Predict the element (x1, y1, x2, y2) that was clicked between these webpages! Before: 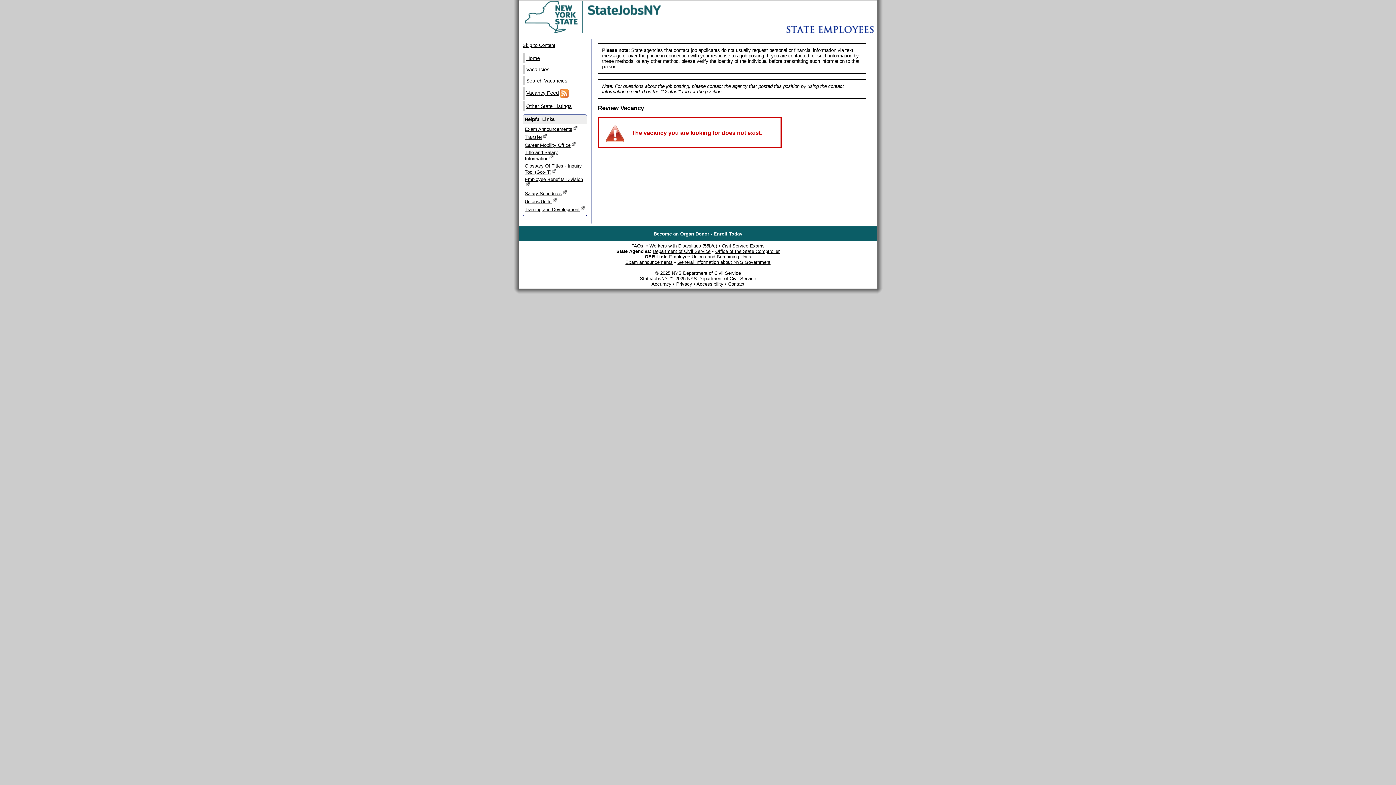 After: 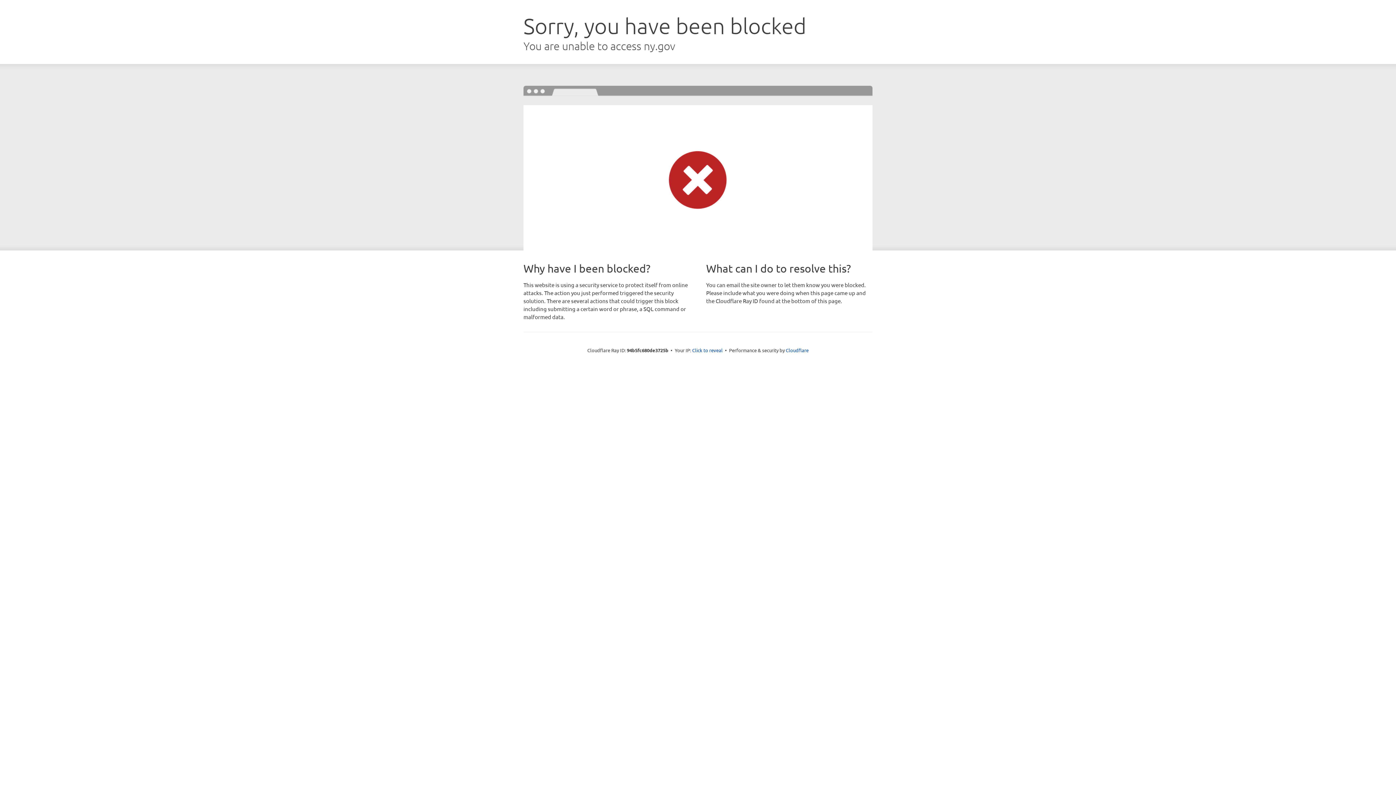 Action: bbox: (677, 259, 770, 264) label: General Information about NYS Government